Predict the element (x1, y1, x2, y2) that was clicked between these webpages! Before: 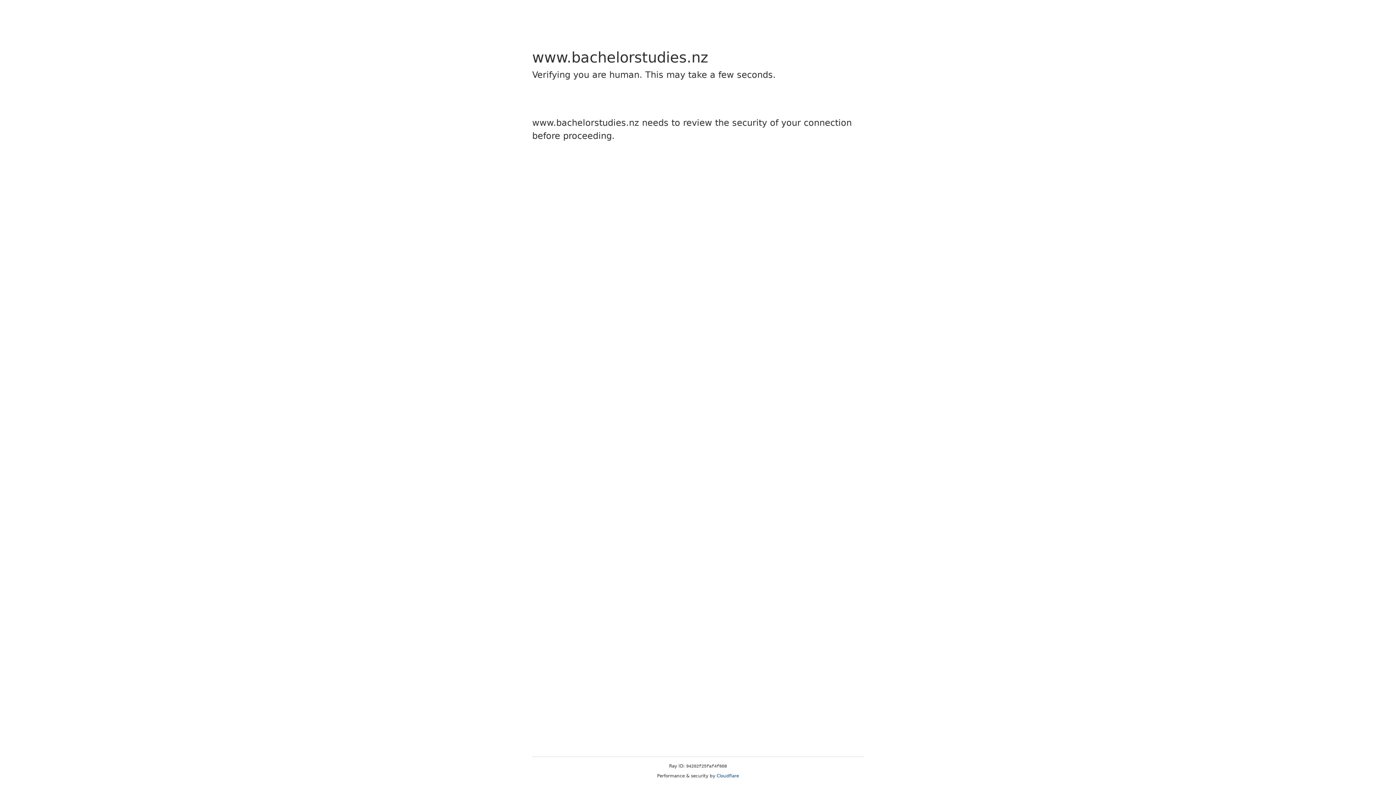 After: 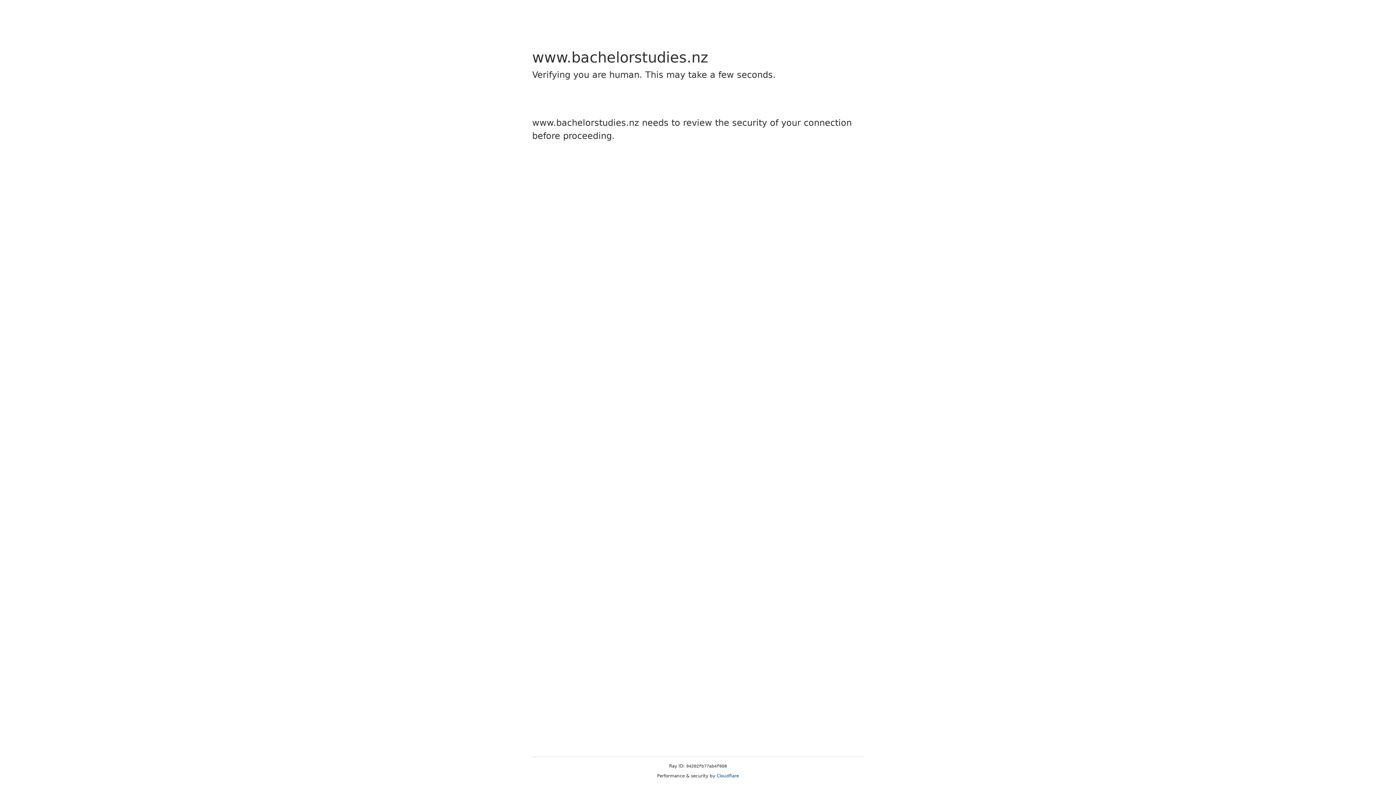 Action: bbox: (716, 773, 739, 778) label: Cloudflare